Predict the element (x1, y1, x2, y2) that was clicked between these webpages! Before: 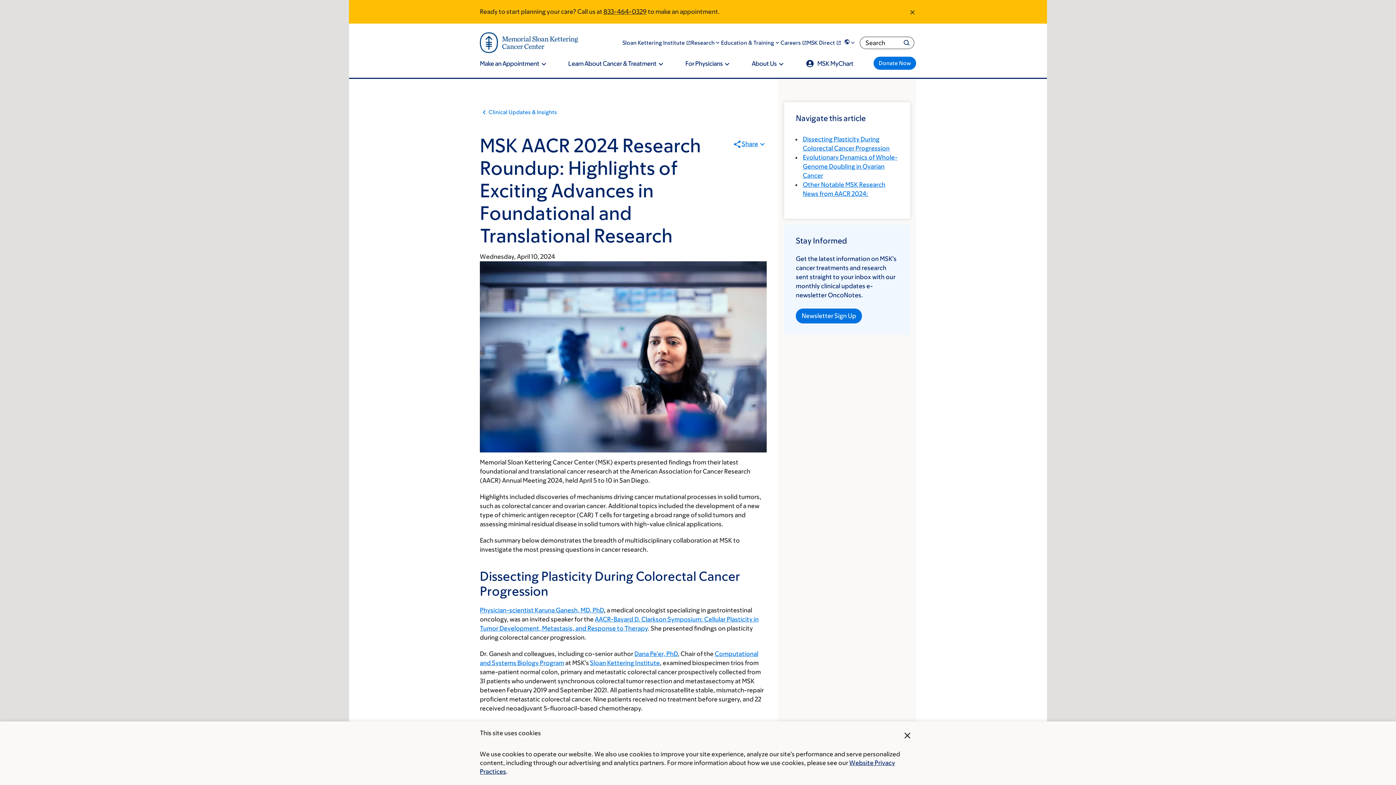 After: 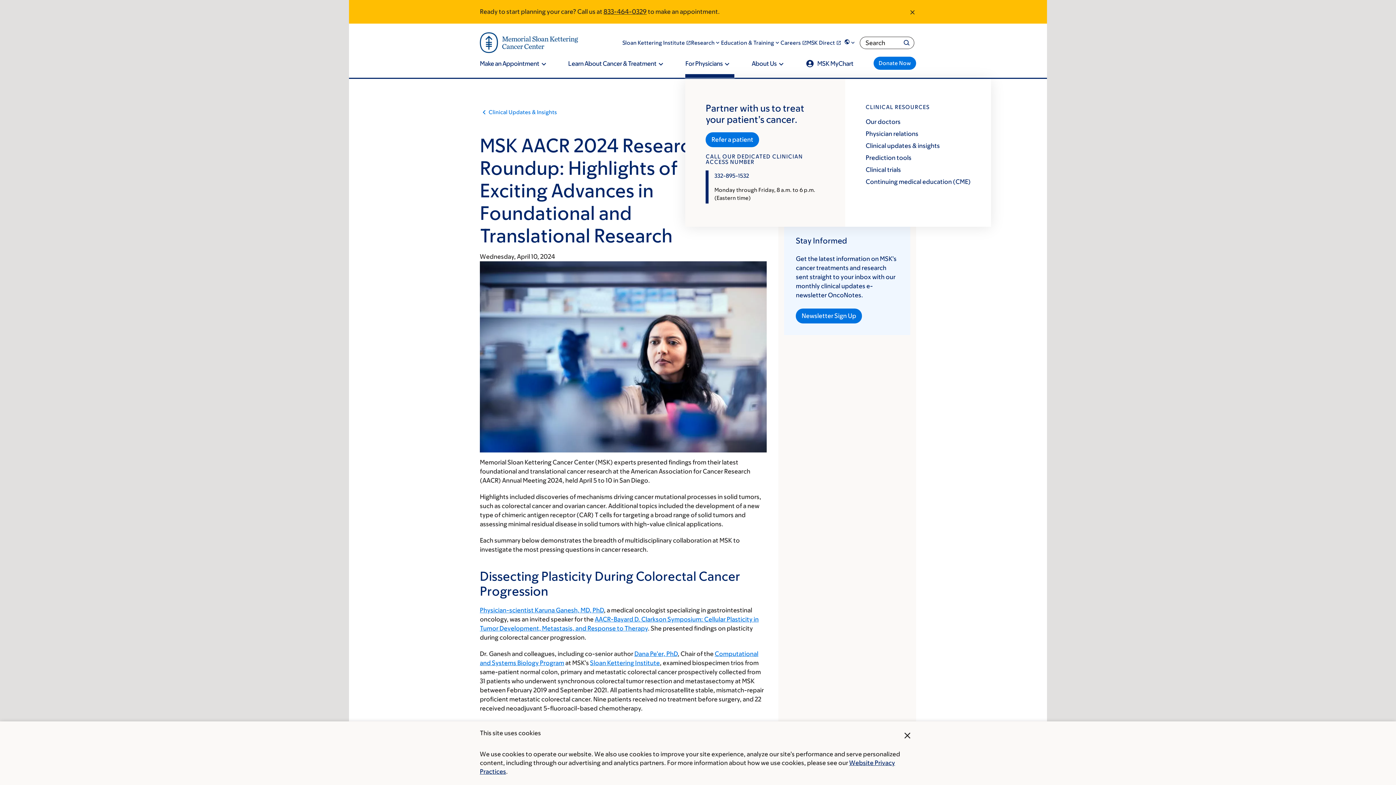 Action: label: For Physicians bbox: (685, 59, 734, 77)